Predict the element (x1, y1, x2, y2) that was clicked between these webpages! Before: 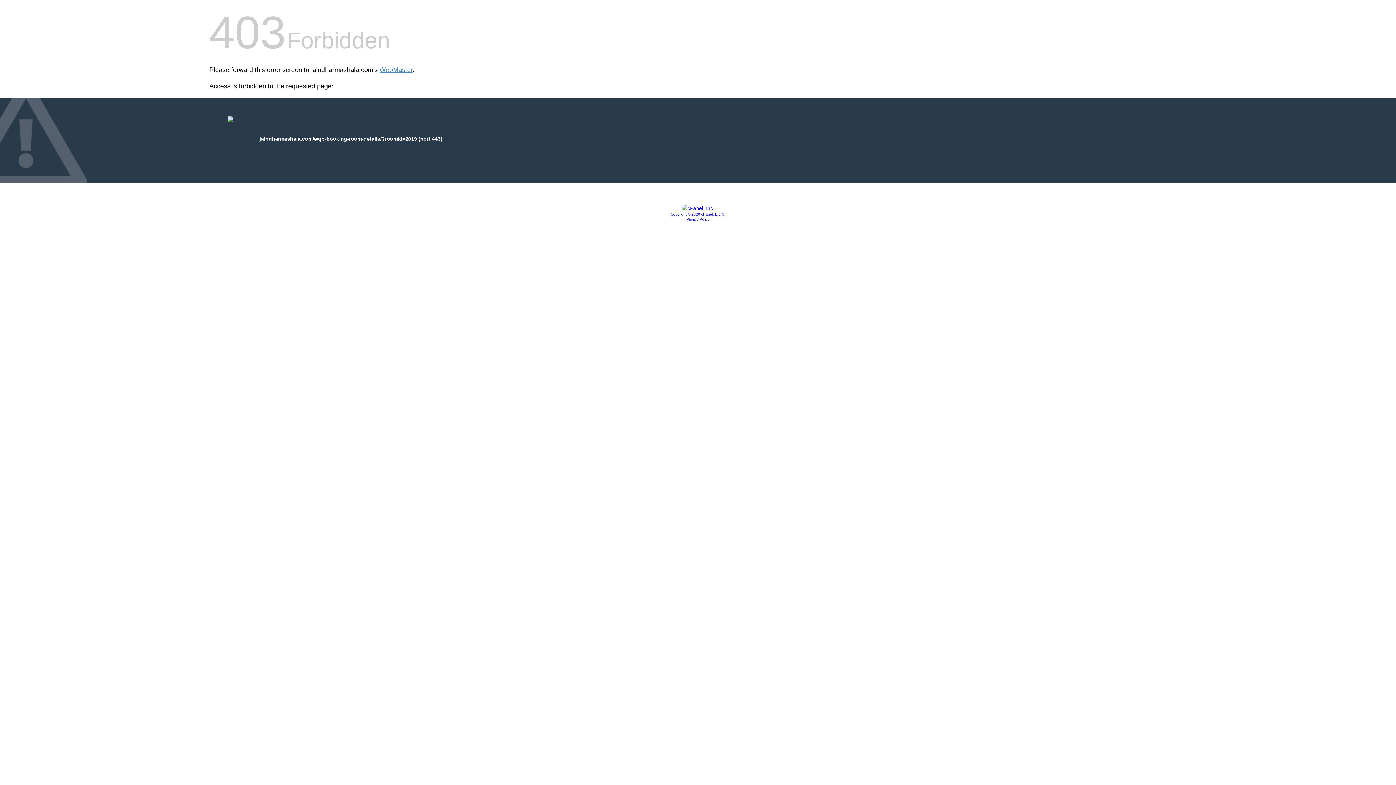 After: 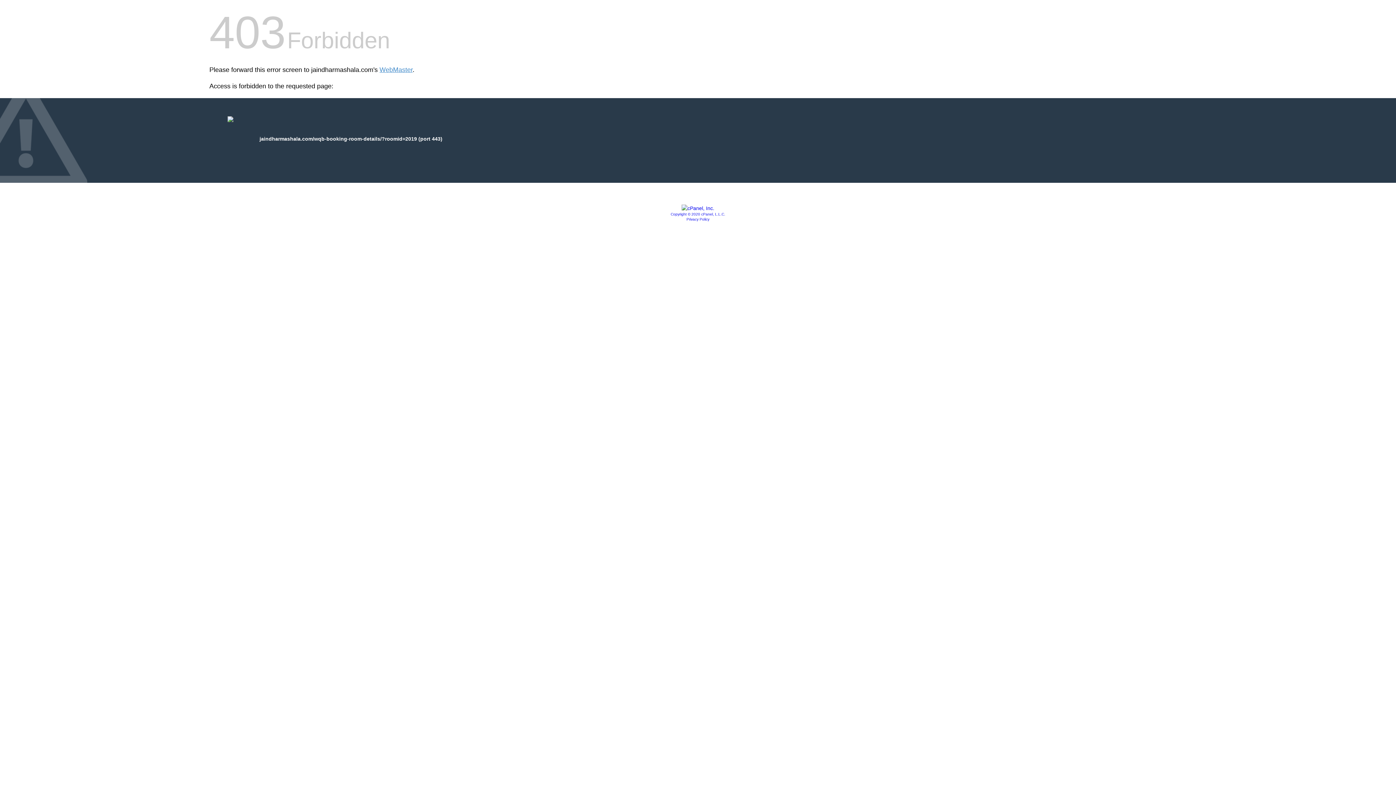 Action: bbox: (670, 212, 725, 216) label: Copyright © 2020 cPanel, L.L.C.